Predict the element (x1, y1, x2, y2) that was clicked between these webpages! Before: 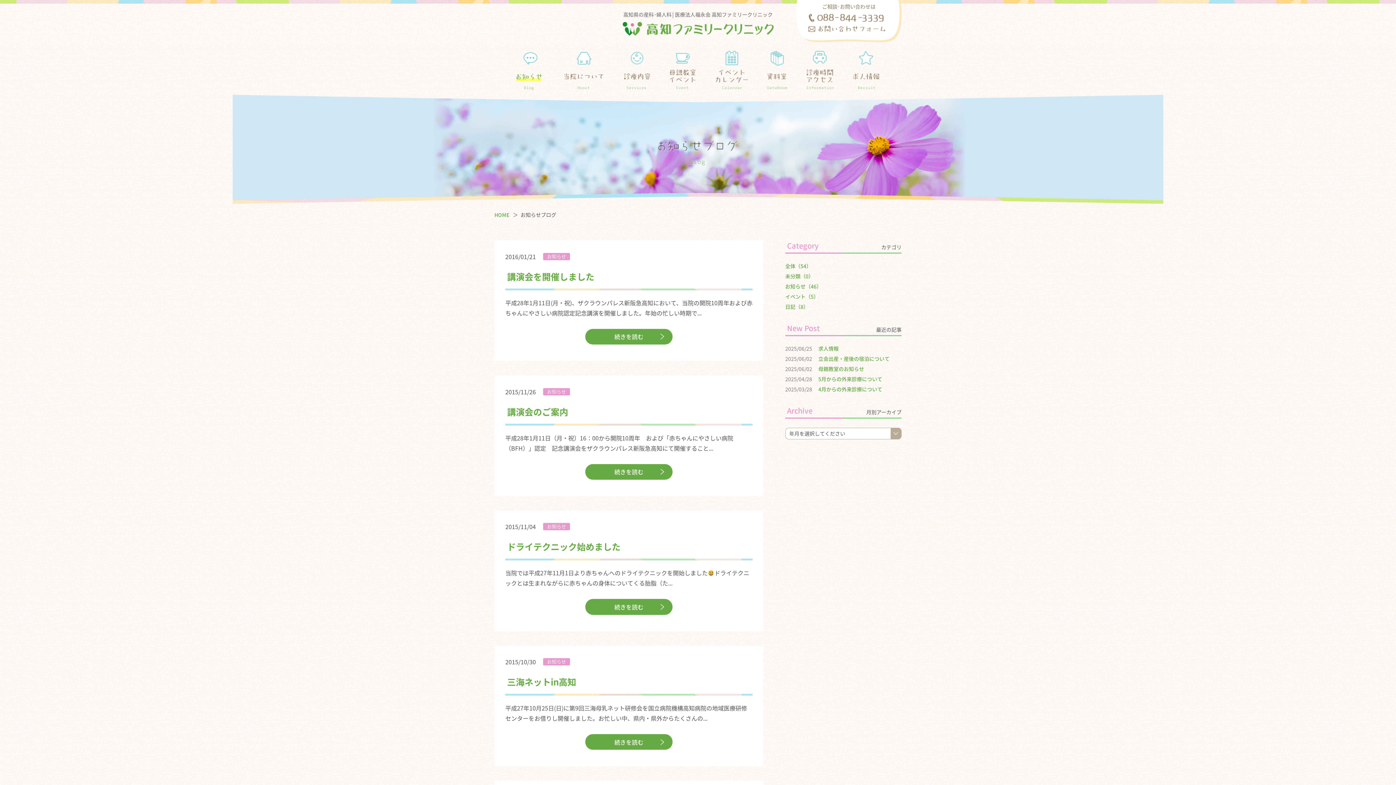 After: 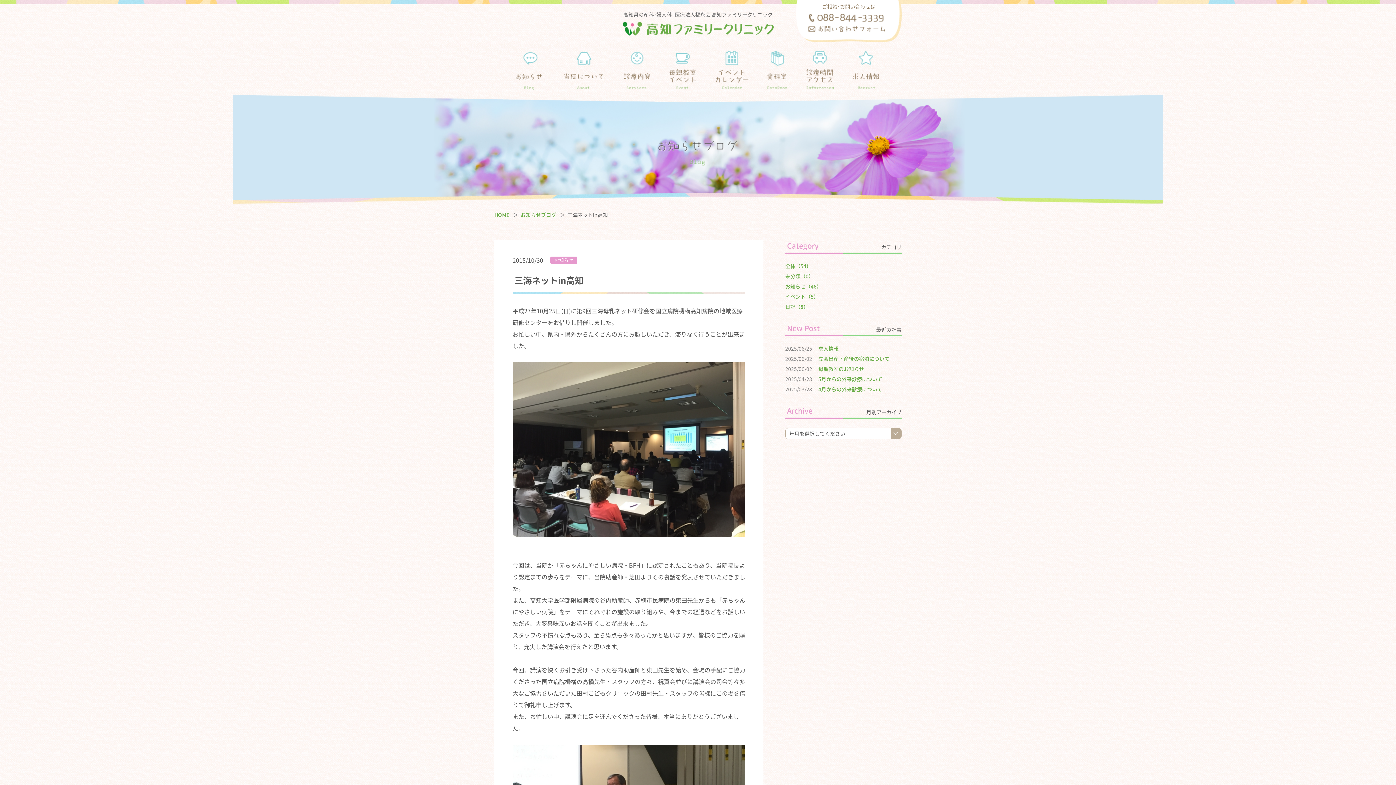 Action: bbox: (507, 675, 576, 688) label: 三海ネットin高知